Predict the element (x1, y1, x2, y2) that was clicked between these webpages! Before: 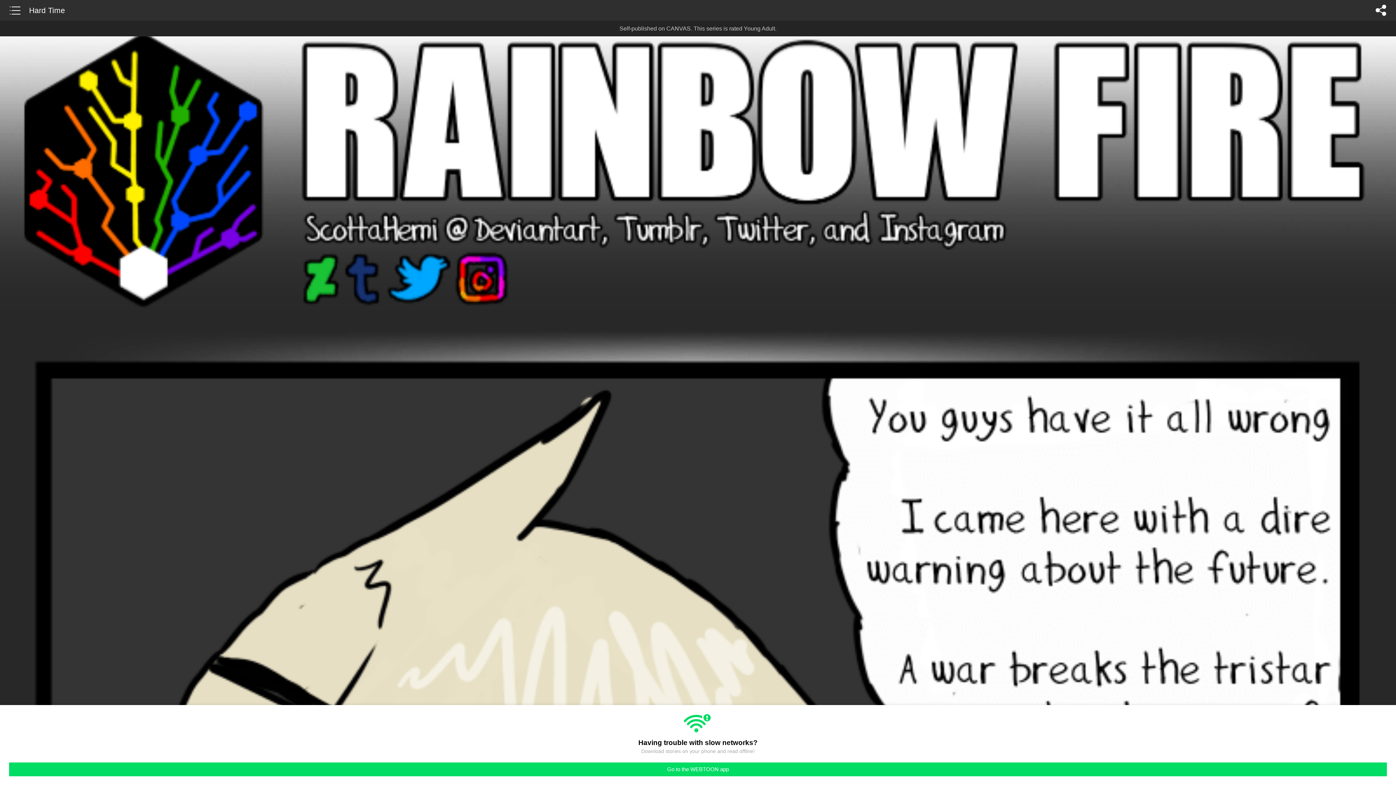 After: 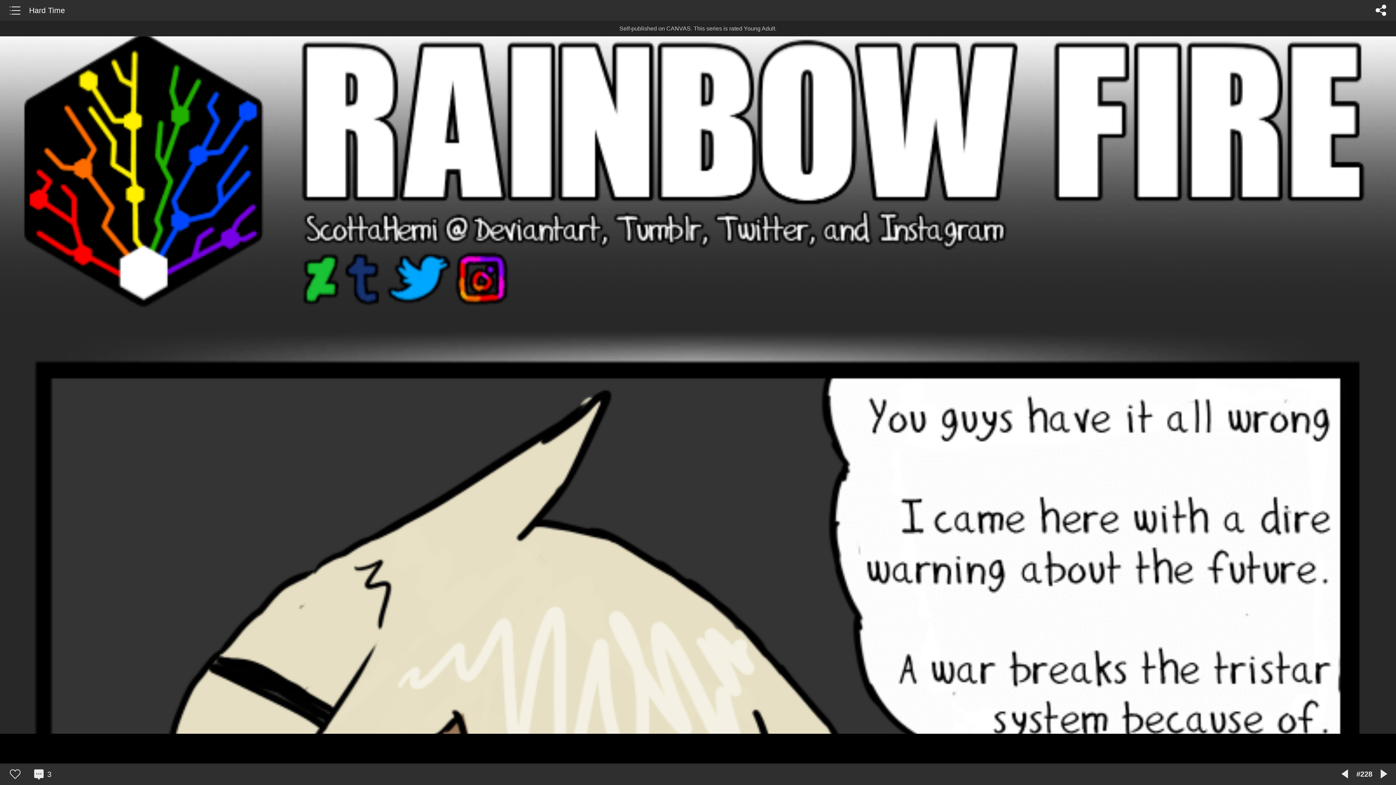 Action: bbox: (9, 762, 1387, 776) label: Go to the WEBTOON app